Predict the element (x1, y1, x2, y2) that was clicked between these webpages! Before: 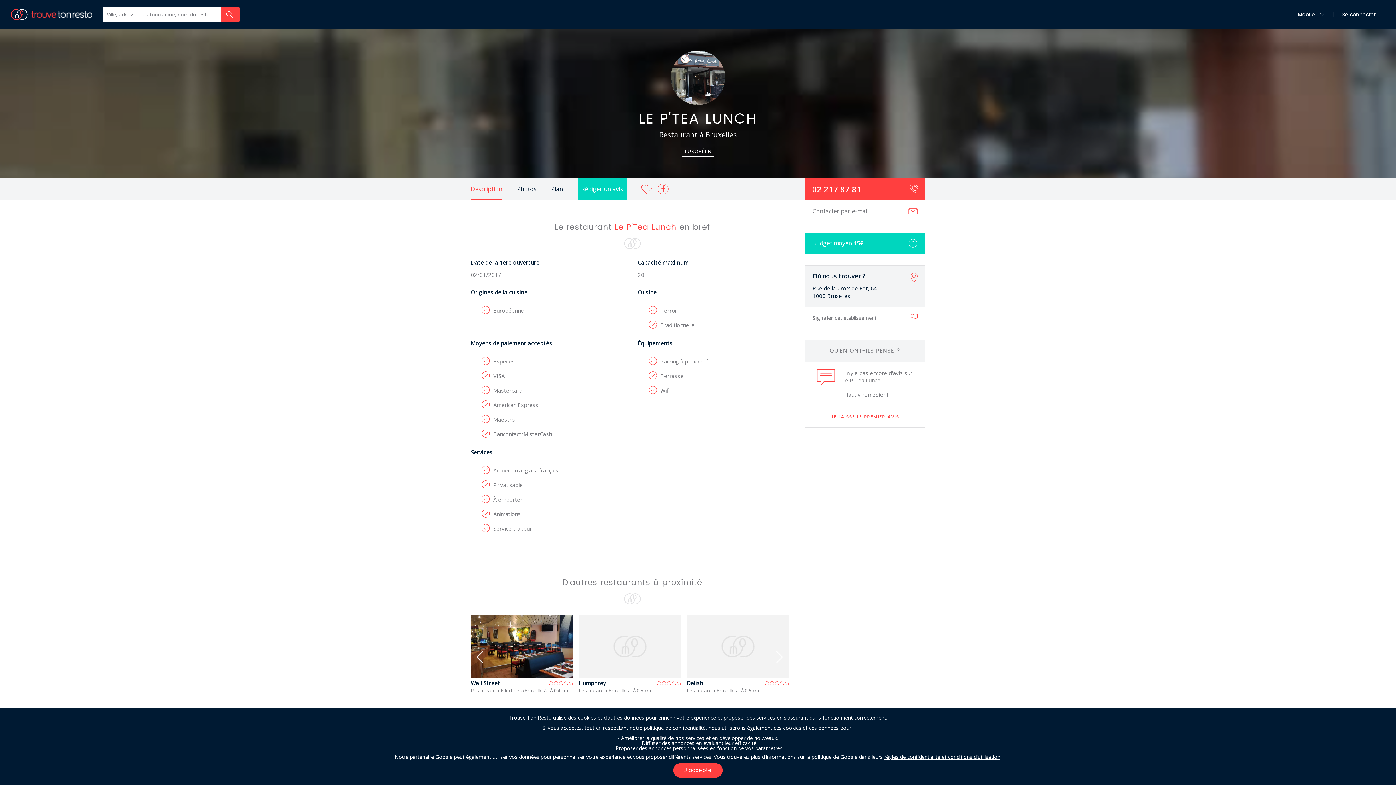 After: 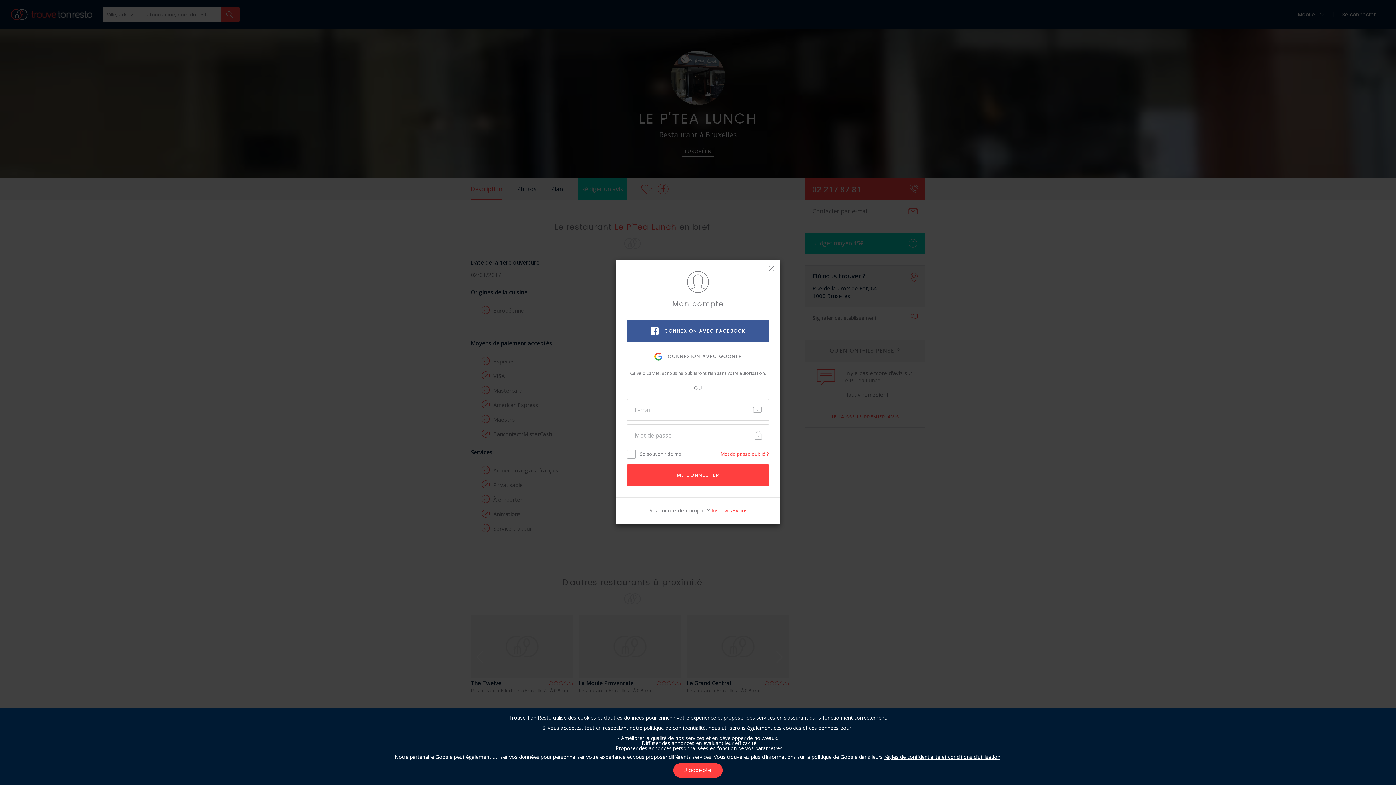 Action: bbox: (641, 184, 652, 193)